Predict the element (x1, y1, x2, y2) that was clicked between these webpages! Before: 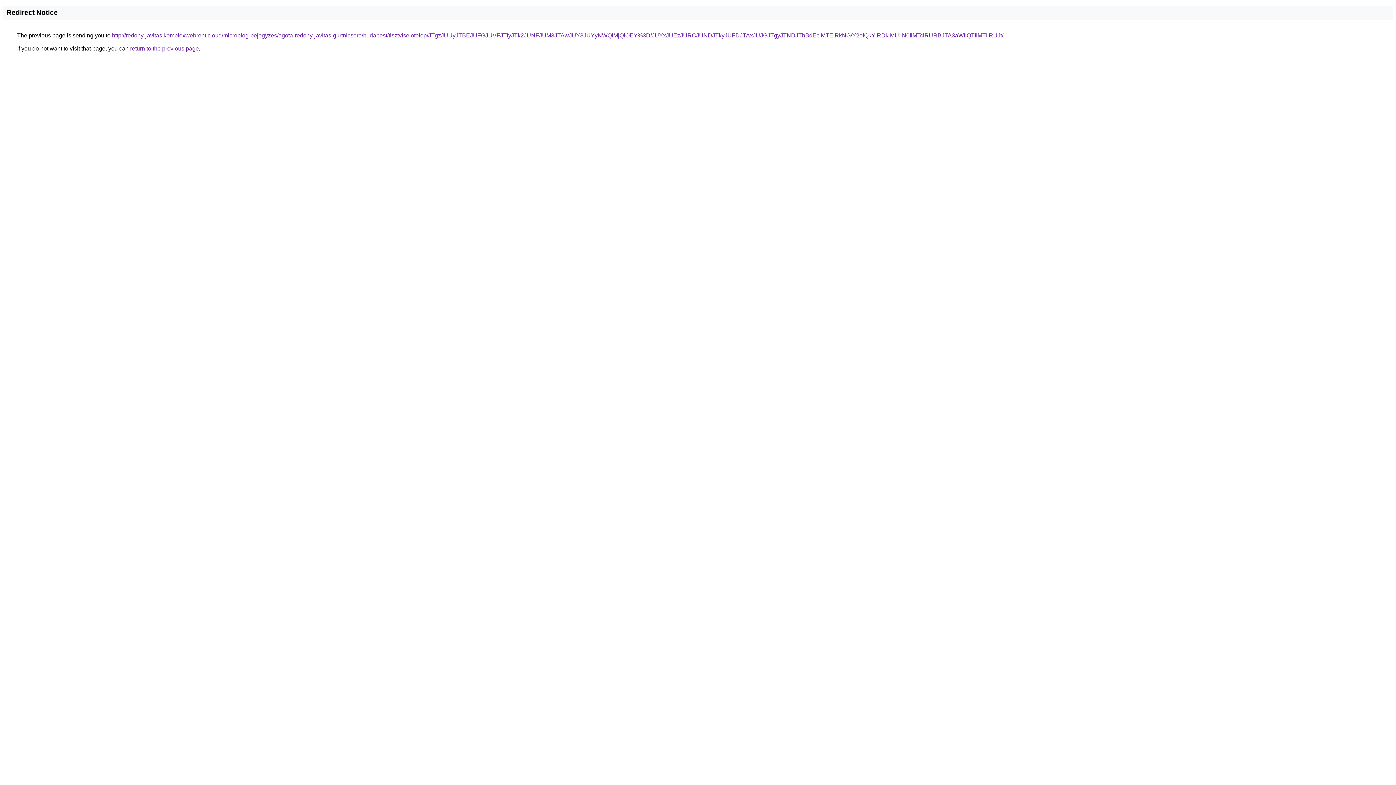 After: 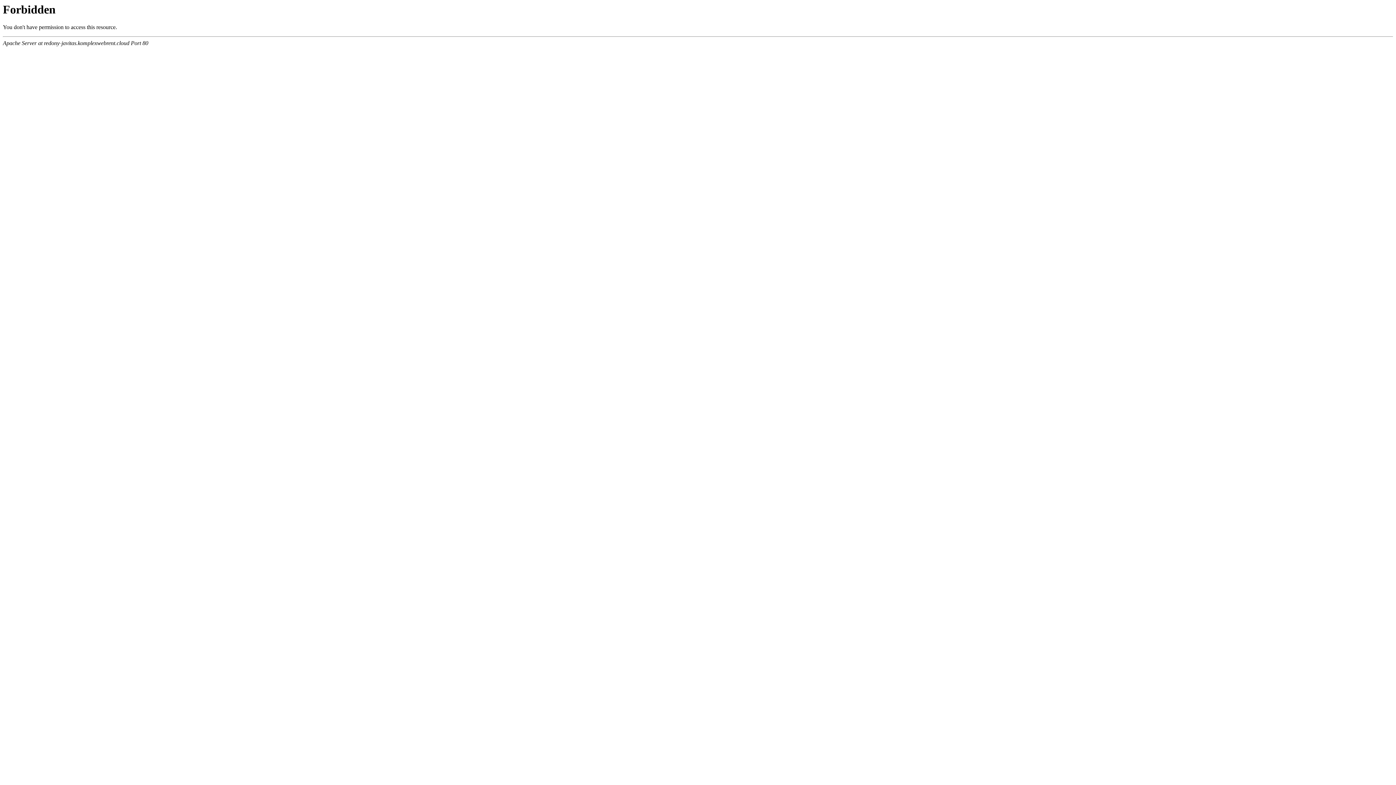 Action: bbox: (112, 32, 1003, 38) label: http://redony-javitas.komplexwebrent.cloud/microblog-bejegyzes/agota-redony-javitas-gurtnicsere/budapest/tisztviselotelep/JTgzJUUyJTBEJUFGJUVFJTIyJTk2JUNFJUM3JTAwJUY3JUYyNWQlMjQlOEY%3D/JUYxJUEzJURCJUNDJTkyJUFDJTAxJUJGJTgyJTNDJThBdEclMTElRkNG/Y2olQkYlRDklMUIlN0IlMTclRURBJTA3aWIlQTIlMTIlRUJt/